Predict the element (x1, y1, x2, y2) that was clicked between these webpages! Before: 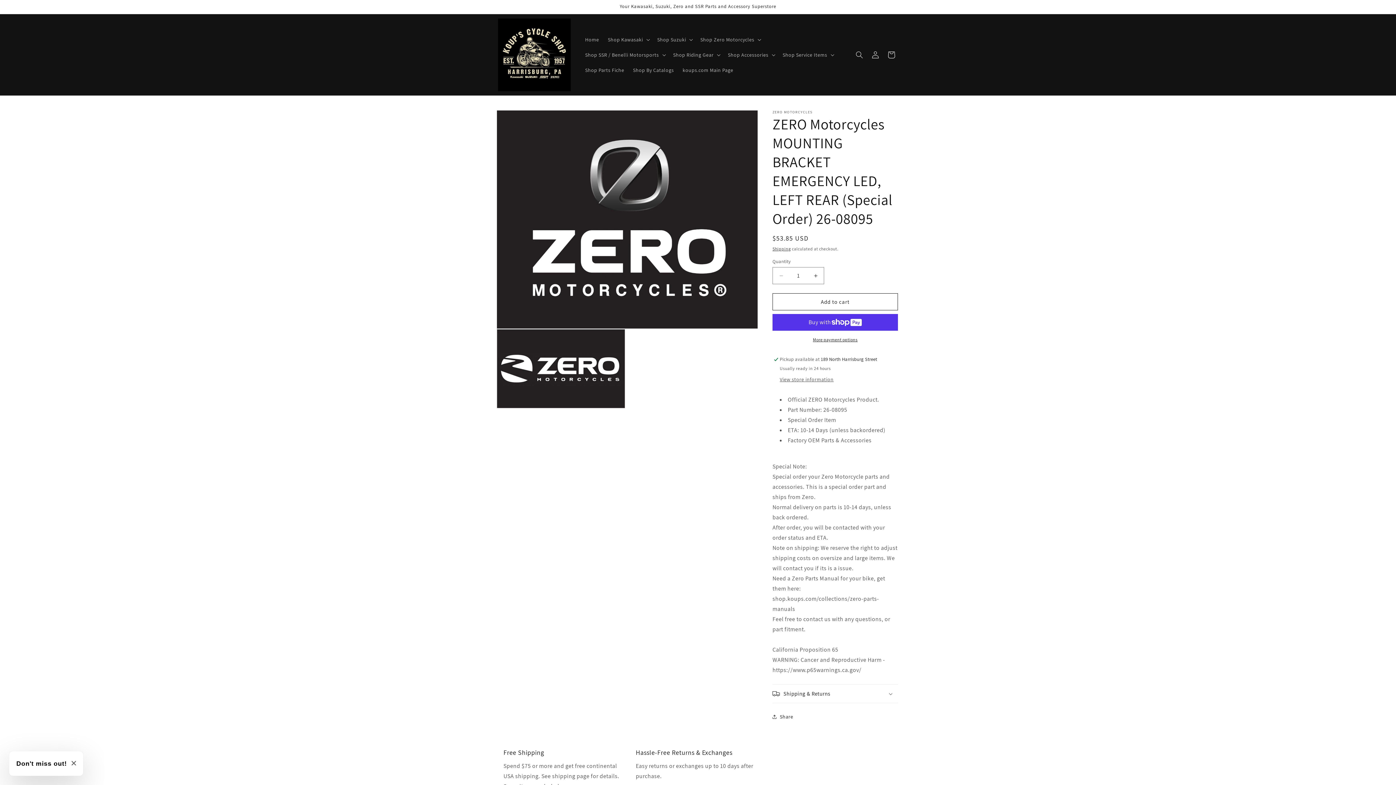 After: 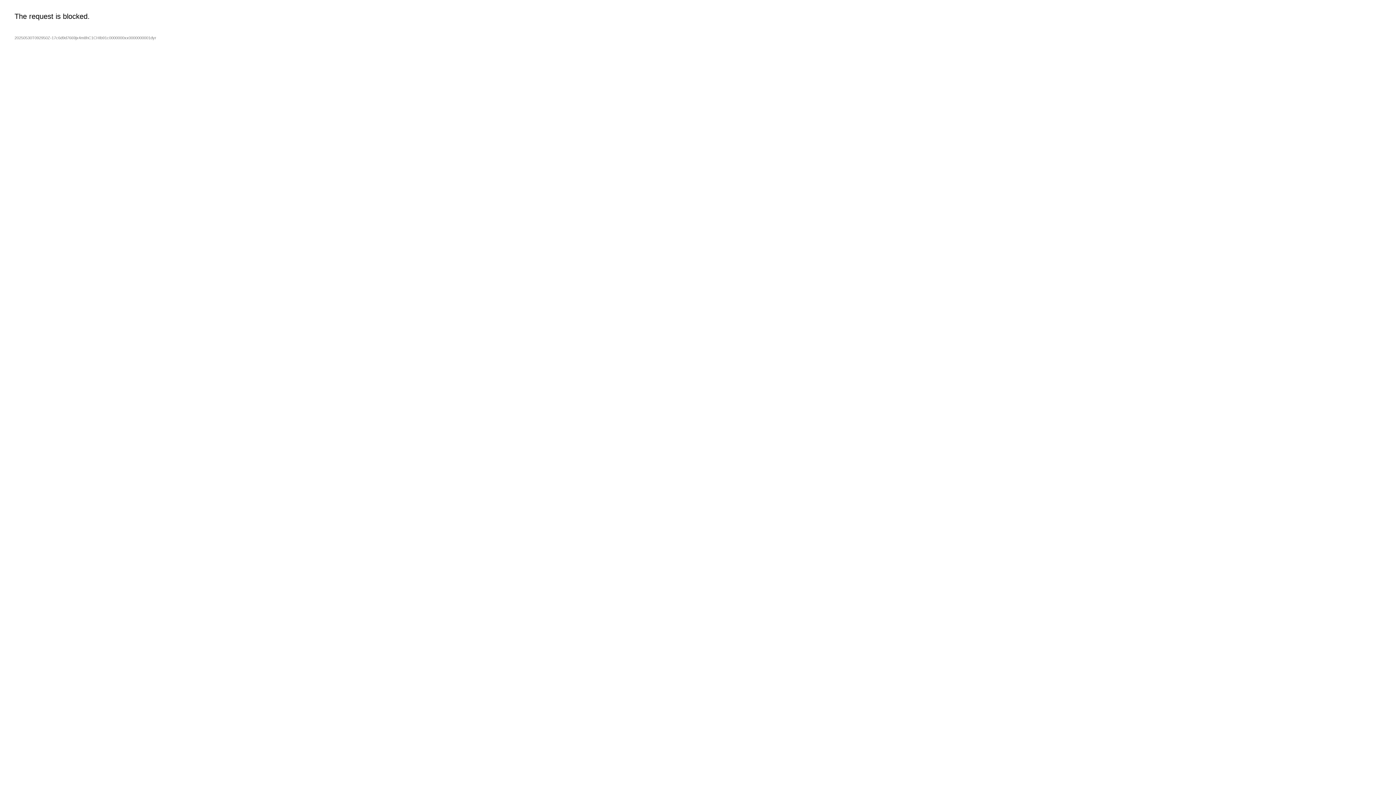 Action: label: Shop By Catalogs bbox: (628, 62, 678, 77)